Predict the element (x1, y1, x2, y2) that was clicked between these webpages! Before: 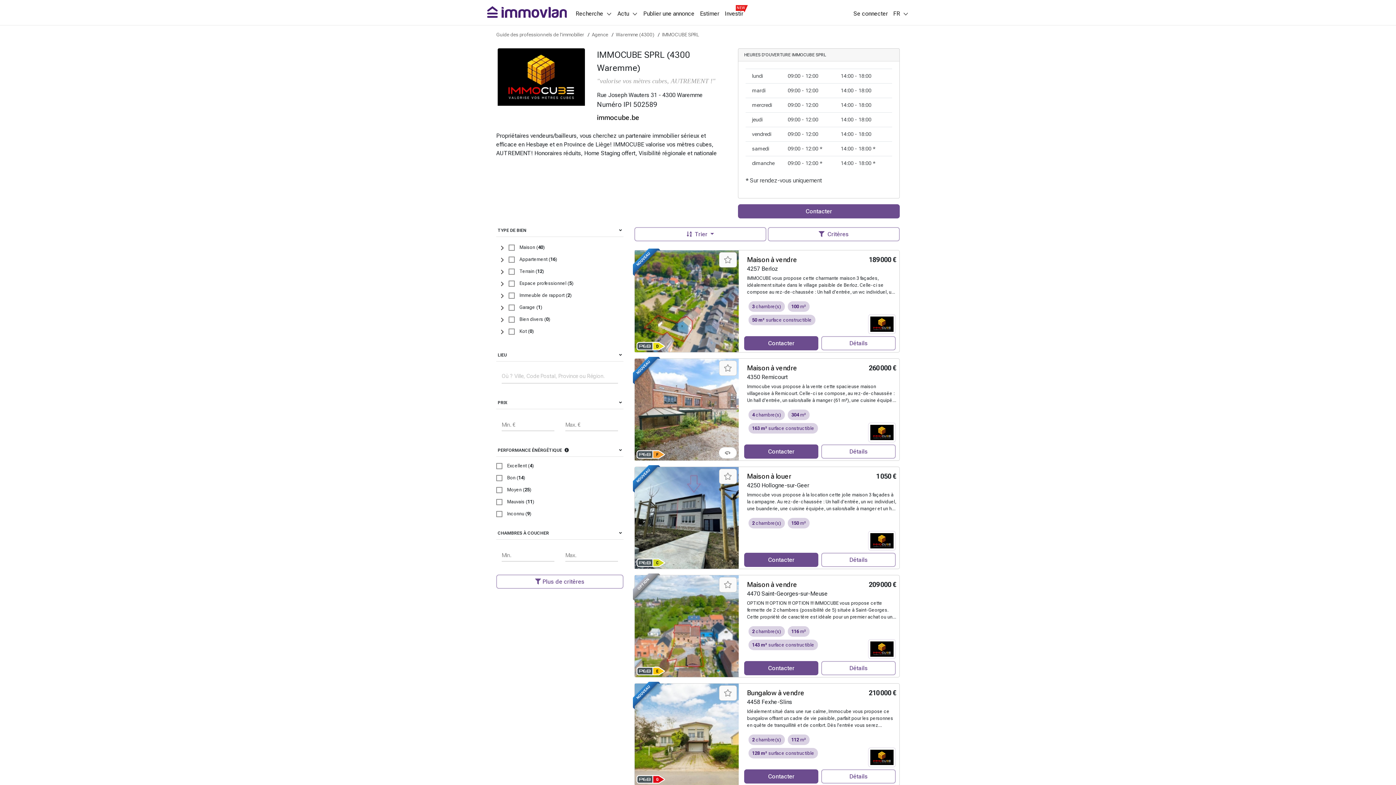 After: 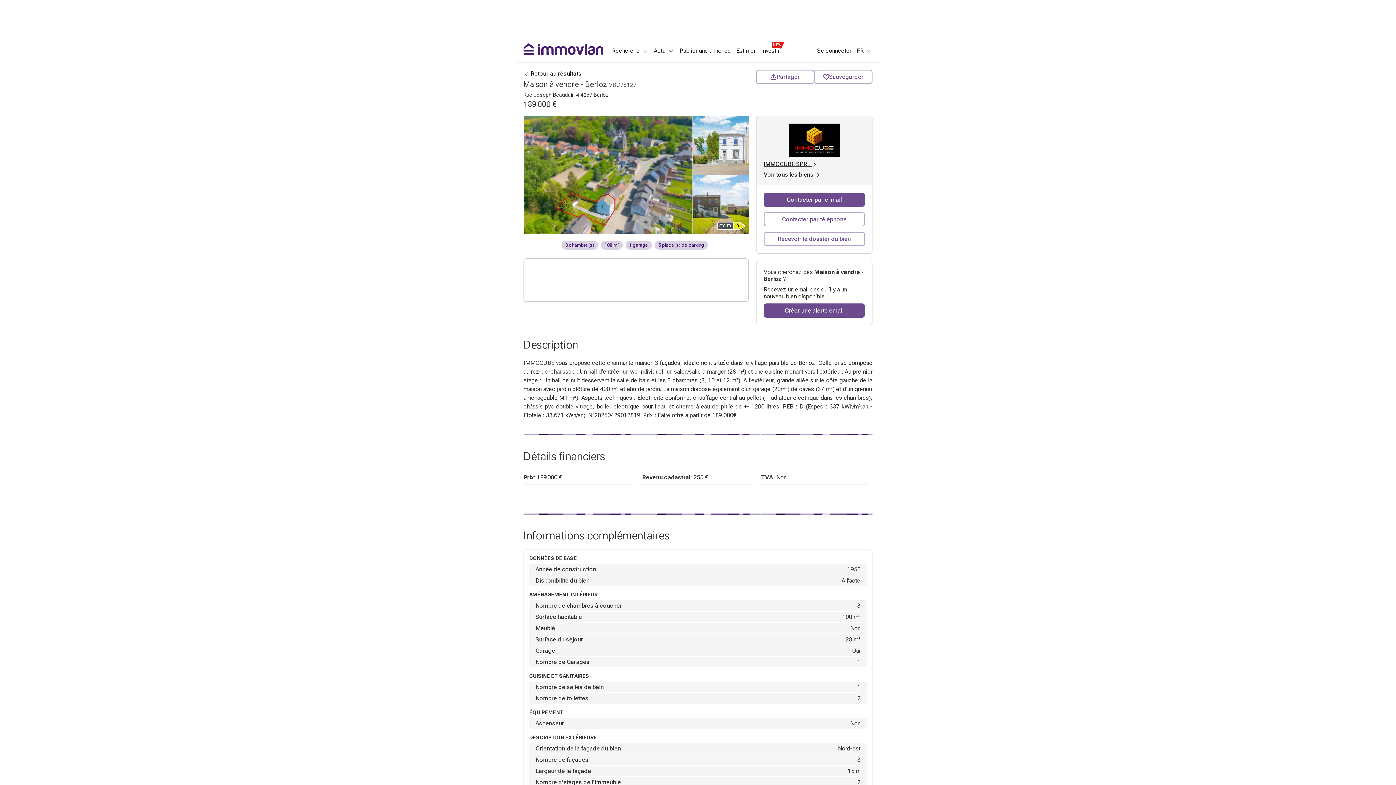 Action: label: Sauvegarder ce bien bbox: (719, 252, 737, 267)